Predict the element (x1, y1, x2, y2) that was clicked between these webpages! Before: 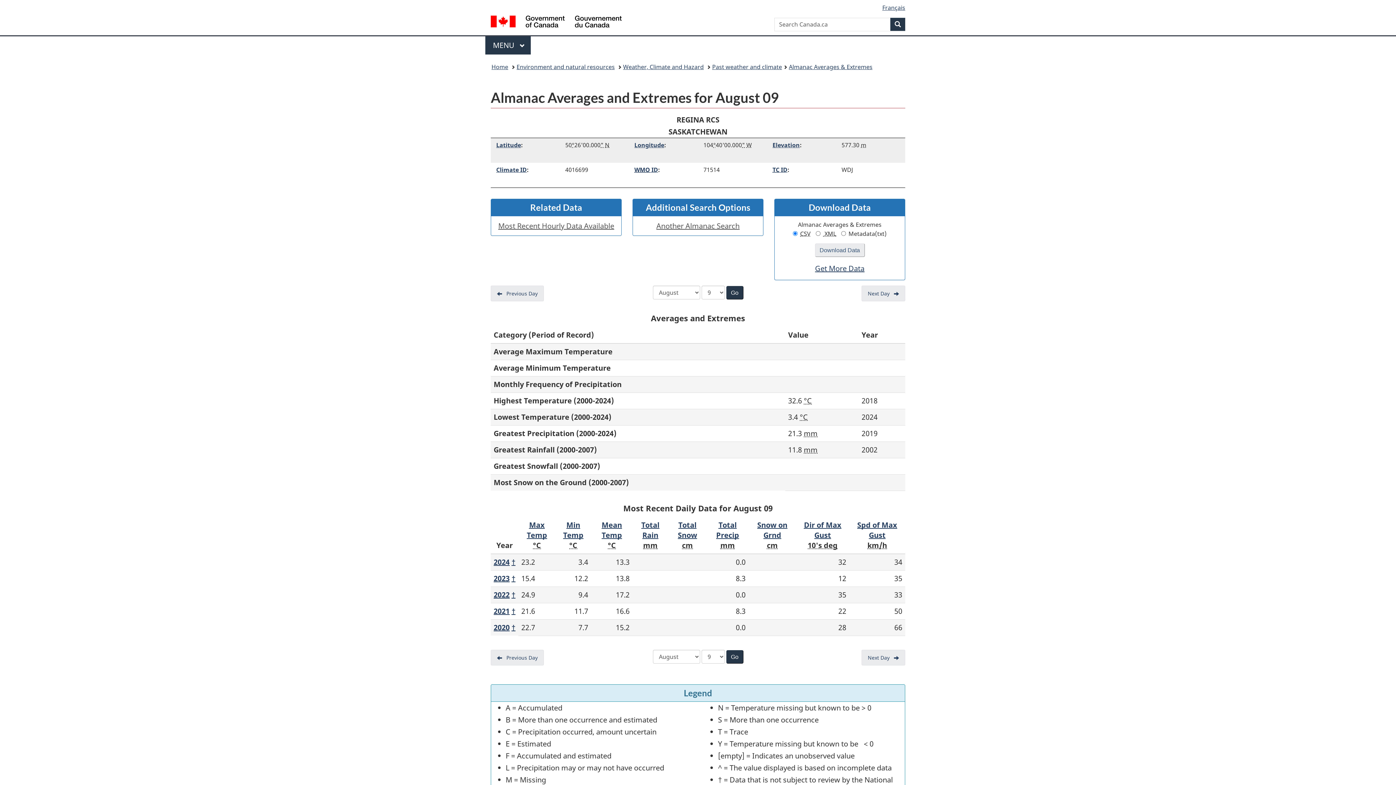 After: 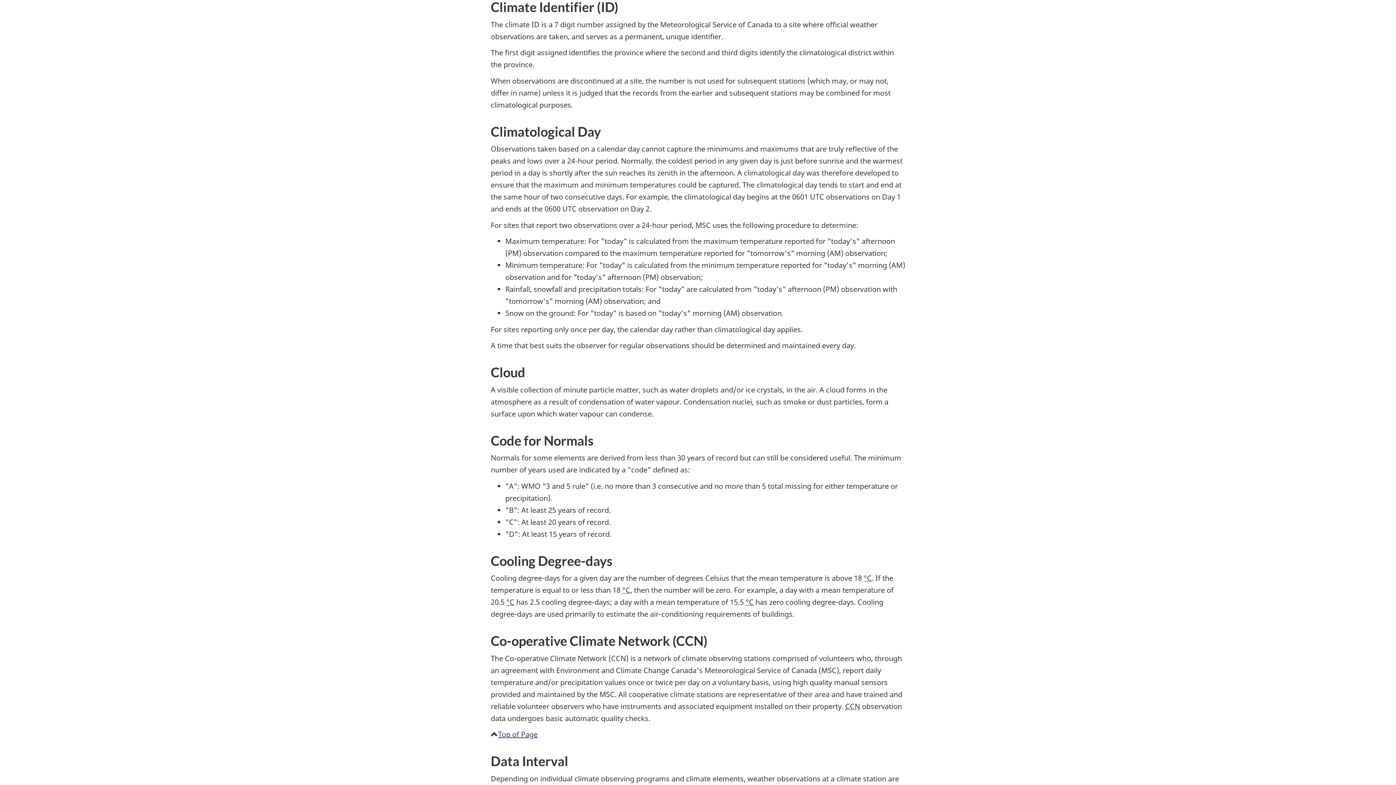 Action: label: Climate ID bbox: (496, 165, 526, 173)